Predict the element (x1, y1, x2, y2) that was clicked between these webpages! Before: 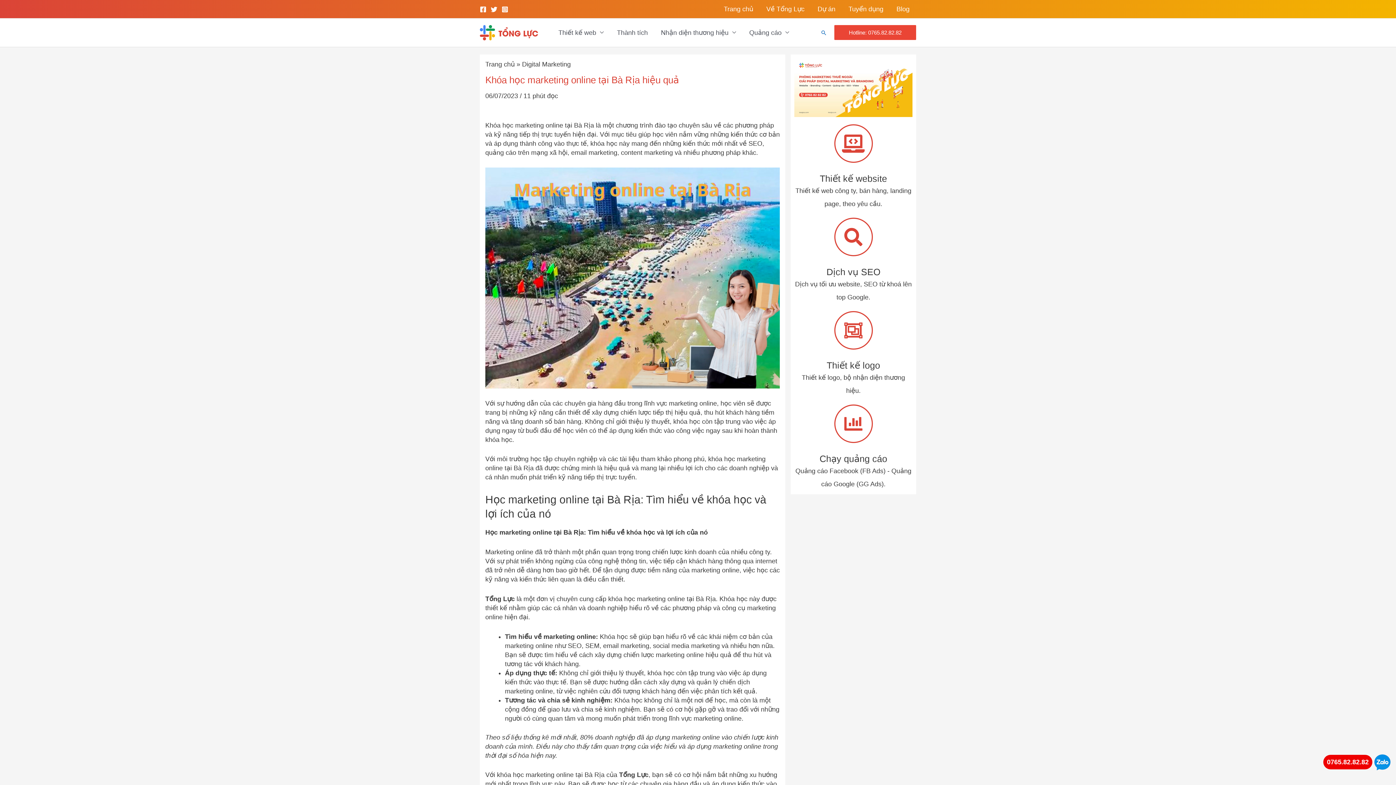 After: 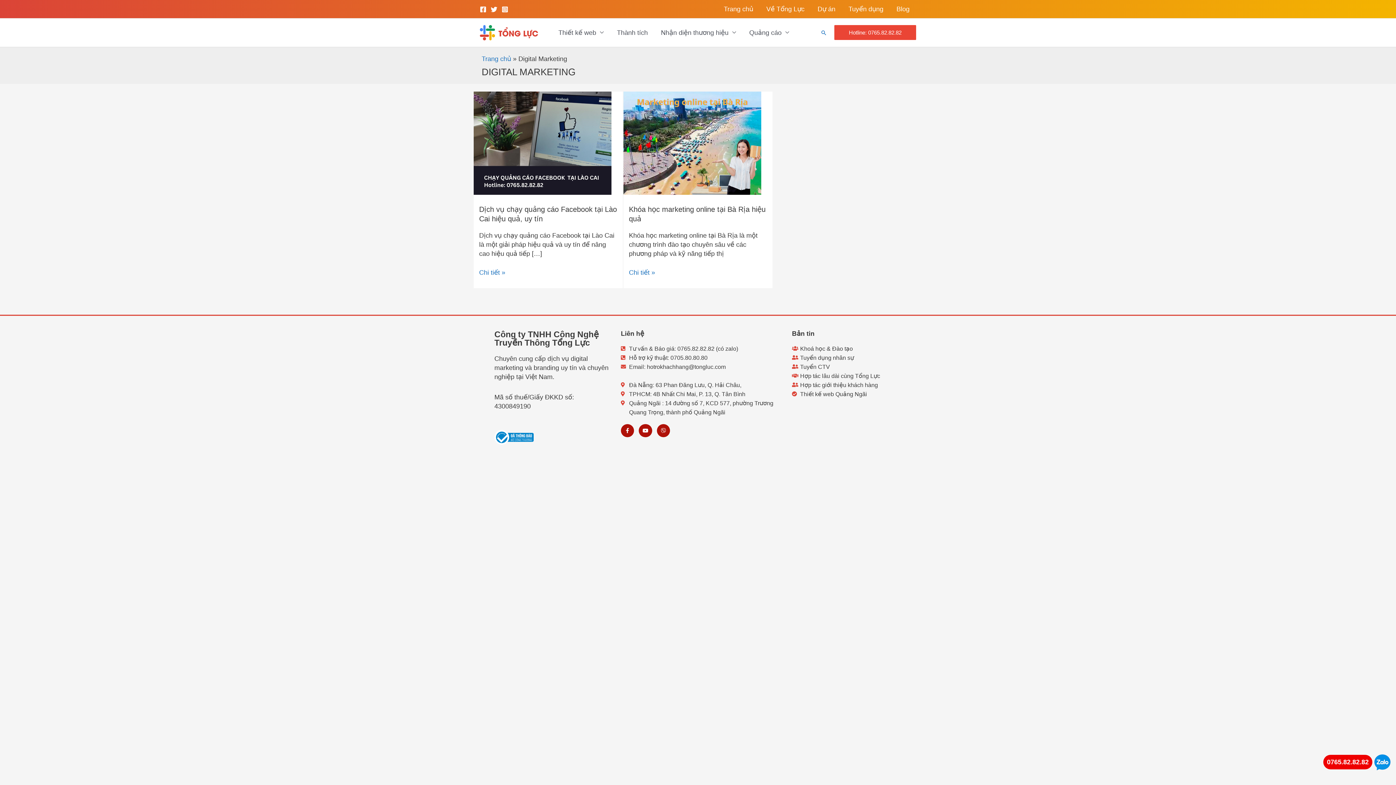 Action: bbox: (522, 60, 570, 67) label: Digital Marketing